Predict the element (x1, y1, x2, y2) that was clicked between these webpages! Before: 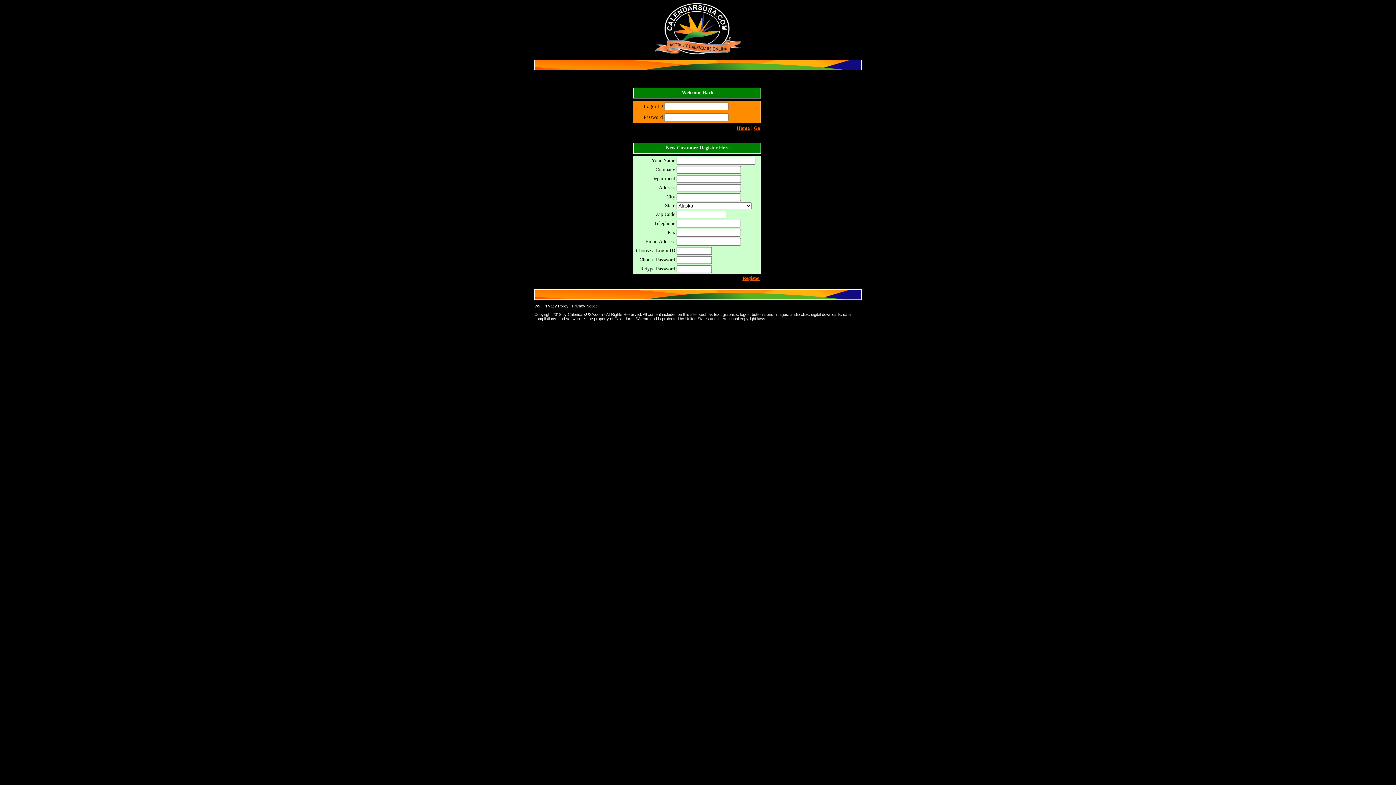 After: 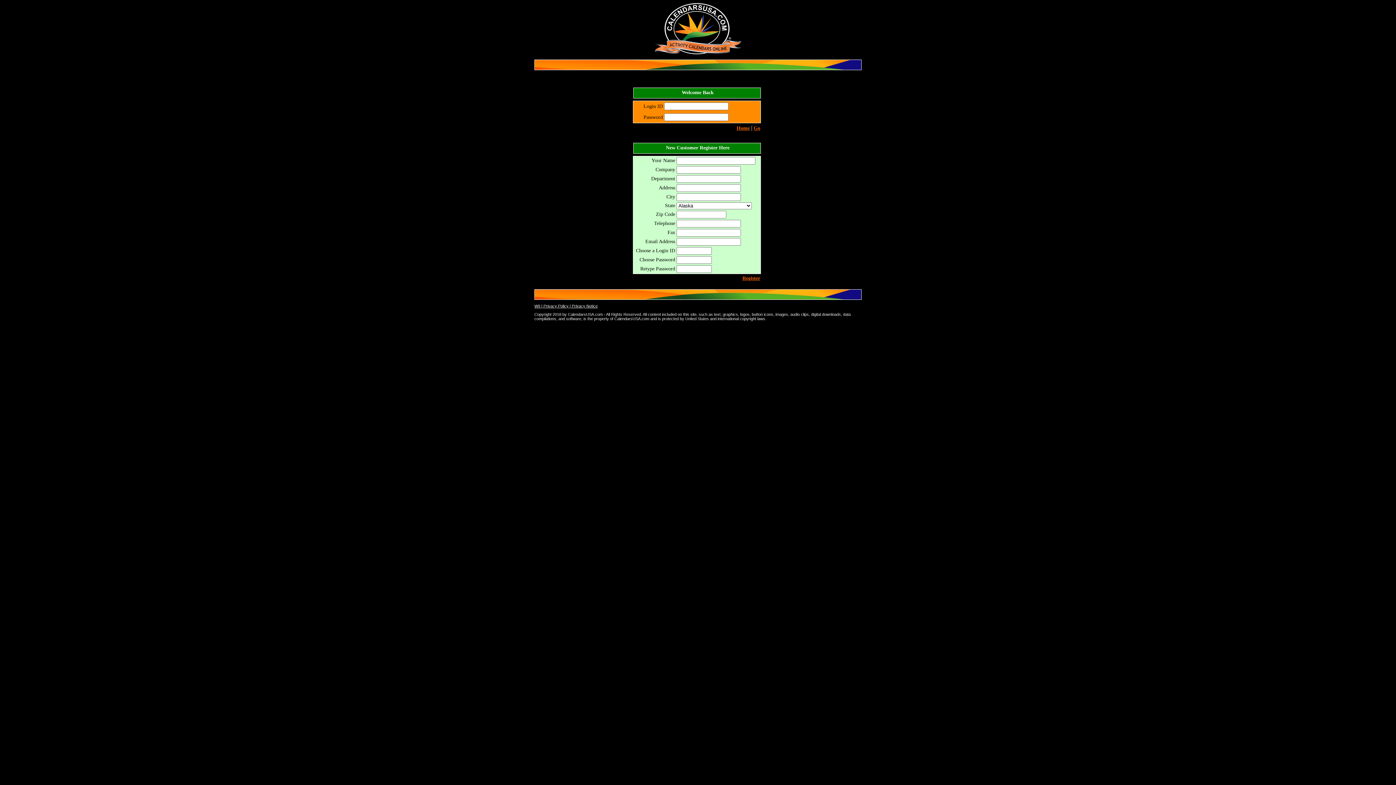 Action: label: W9 |  bbox: (534, 303, 543, 308)